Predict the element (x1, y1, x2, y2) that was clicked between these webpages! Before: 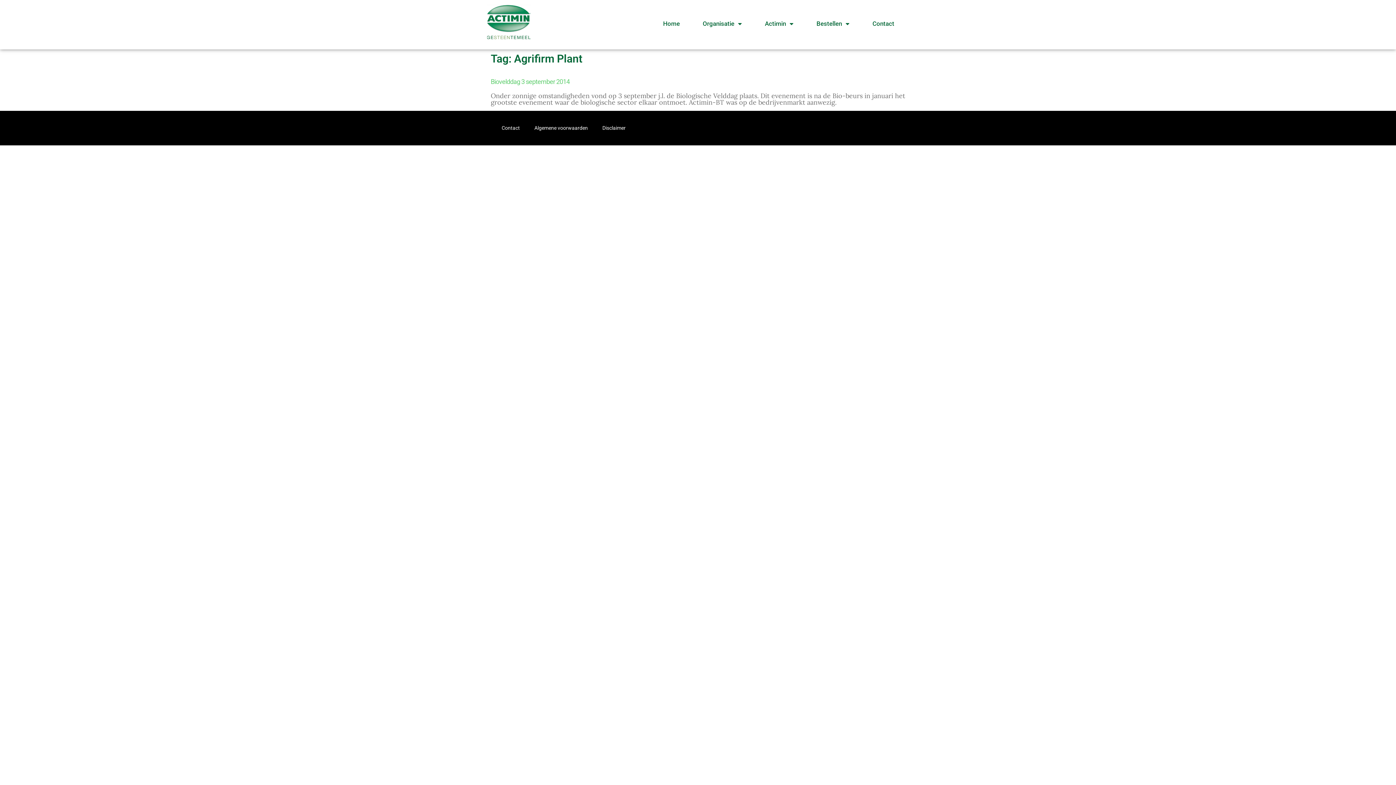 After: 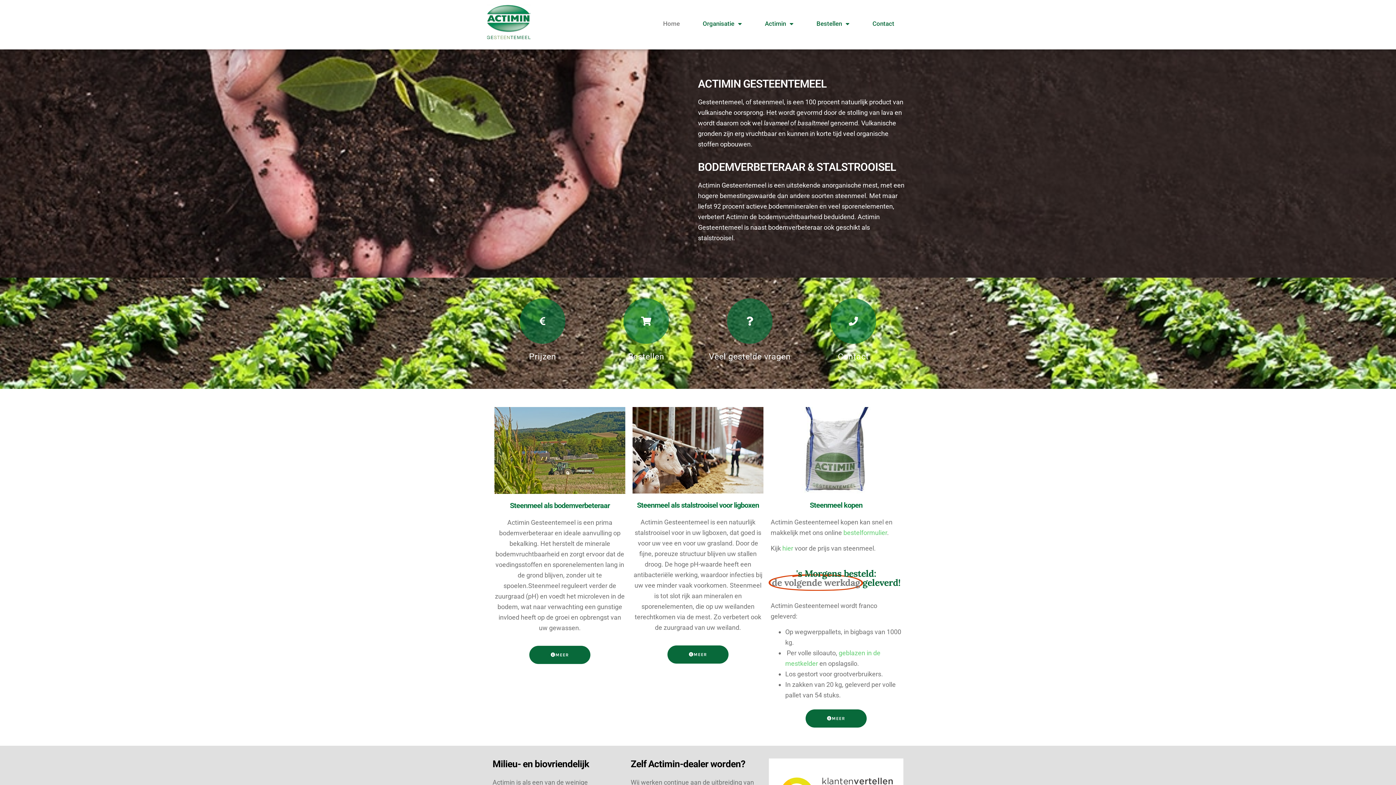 Action: label: Home bbox: (655, 18, 687, 29)